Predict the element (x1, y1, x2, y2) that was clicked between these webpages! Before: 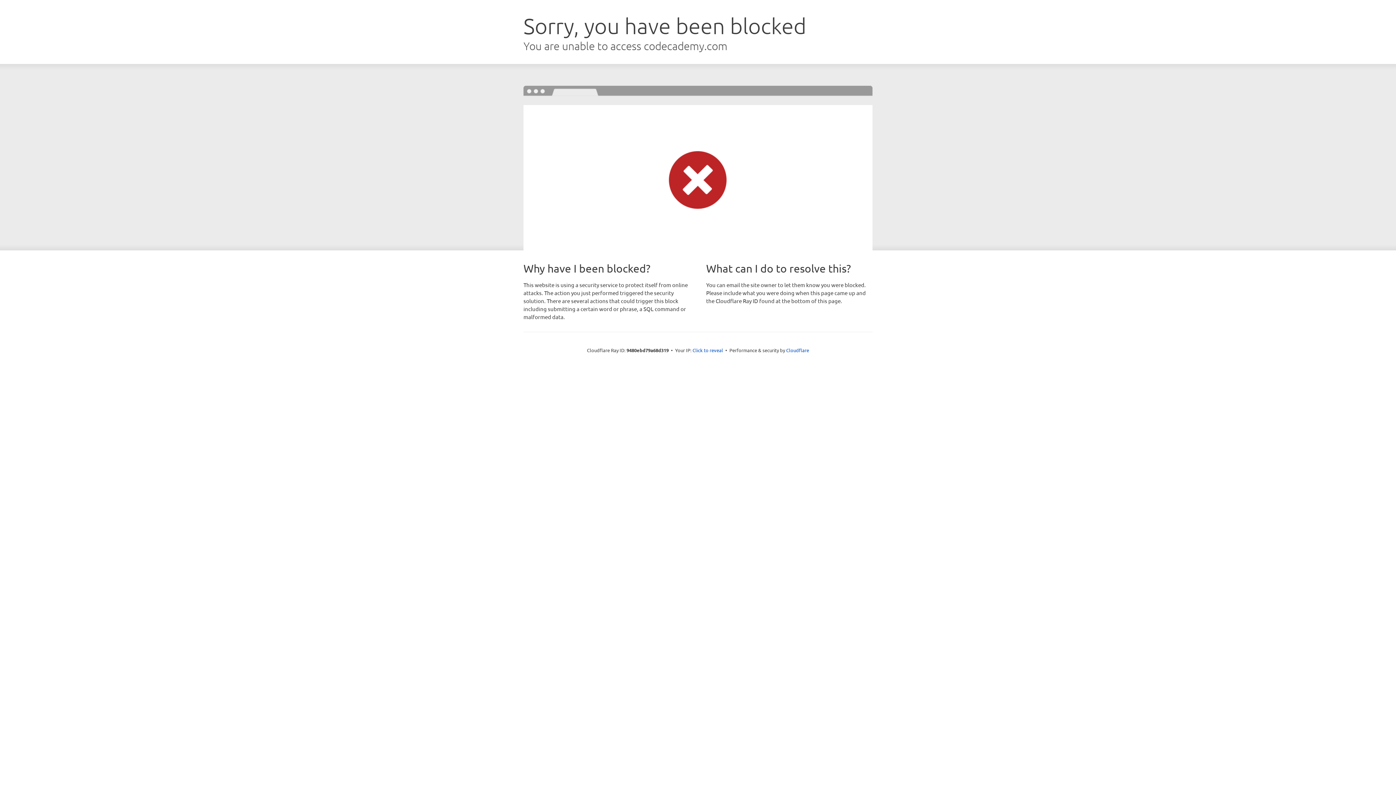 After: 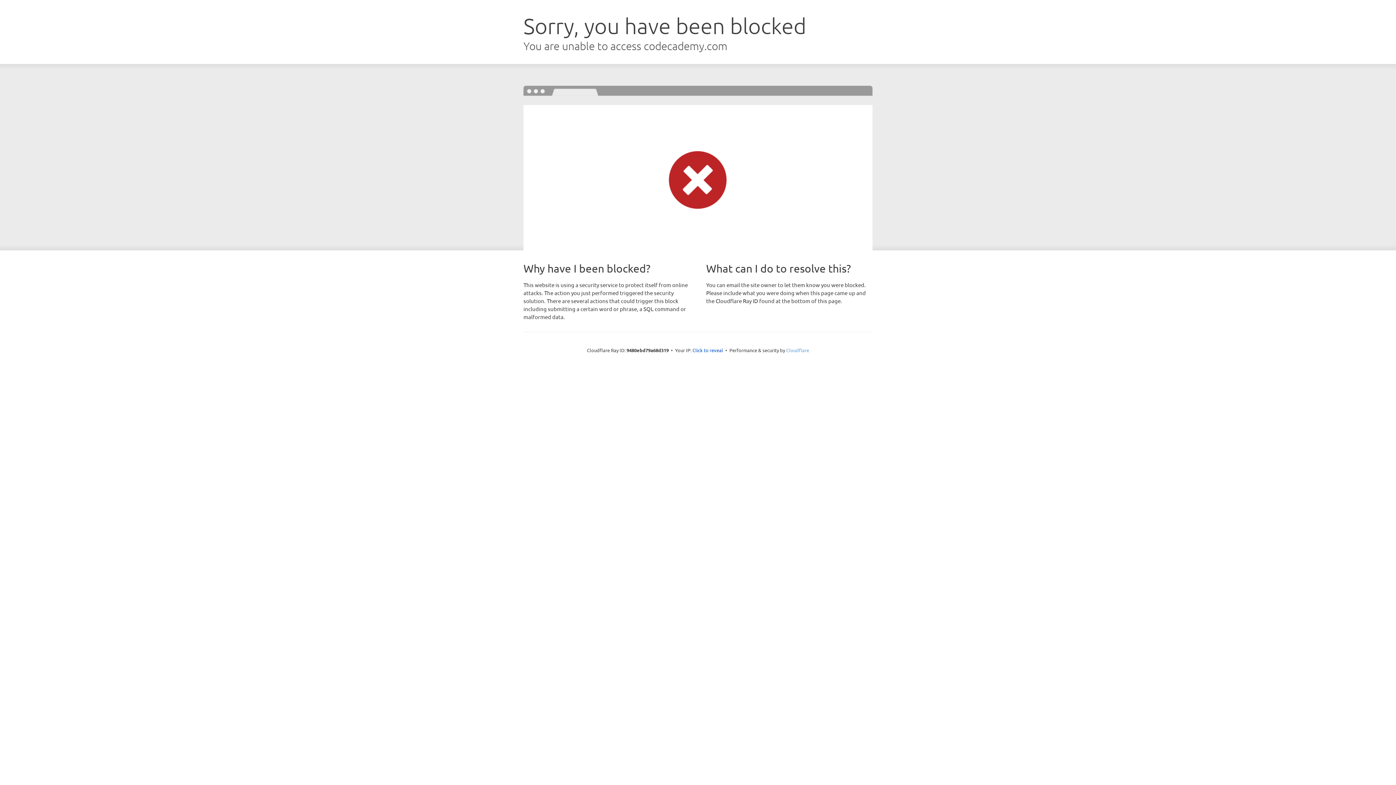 Action: bbox: (786, 347, 809, 353) label: Cloudflare